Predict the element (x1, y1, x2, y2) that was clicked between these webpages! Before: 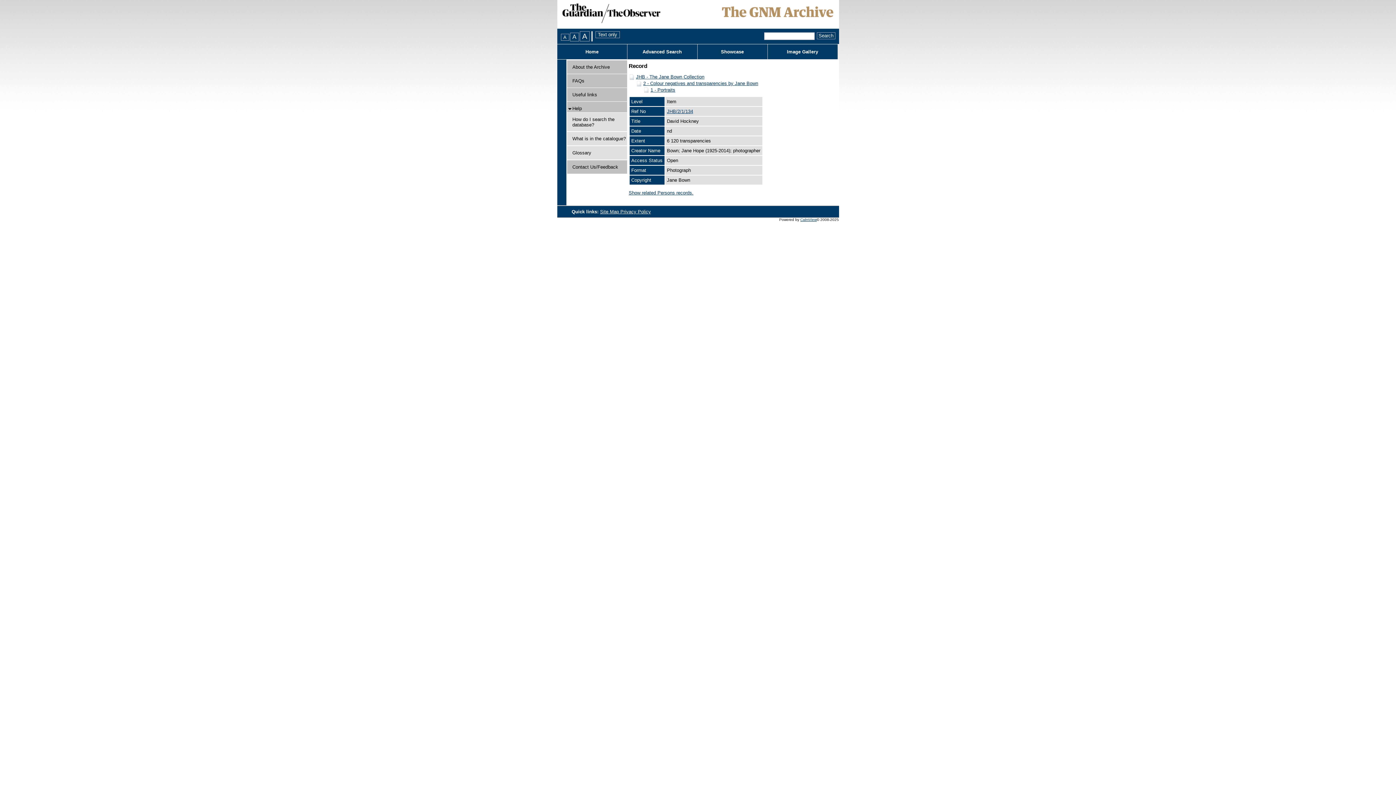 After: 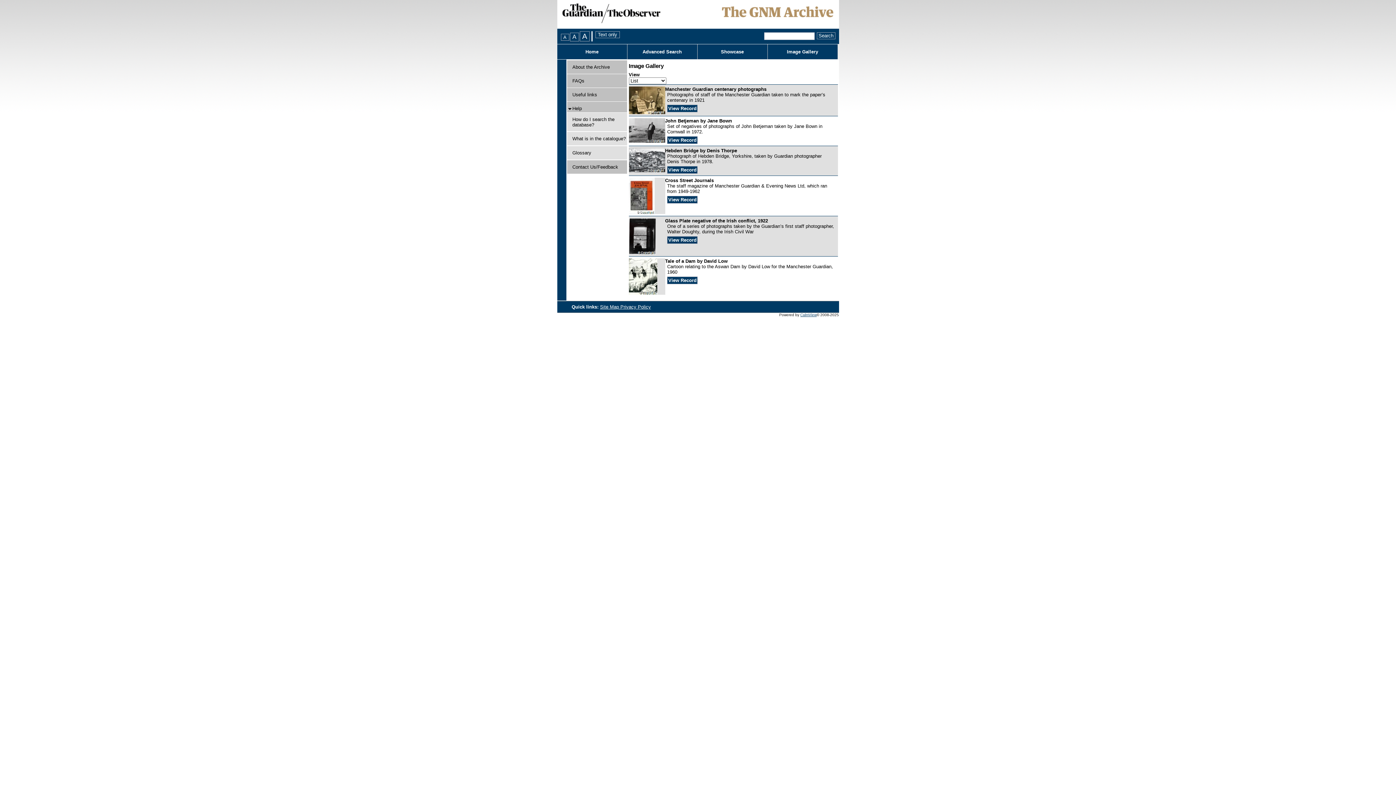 Action: label: Image Gallery bbox: (767, 44, 837, 59)